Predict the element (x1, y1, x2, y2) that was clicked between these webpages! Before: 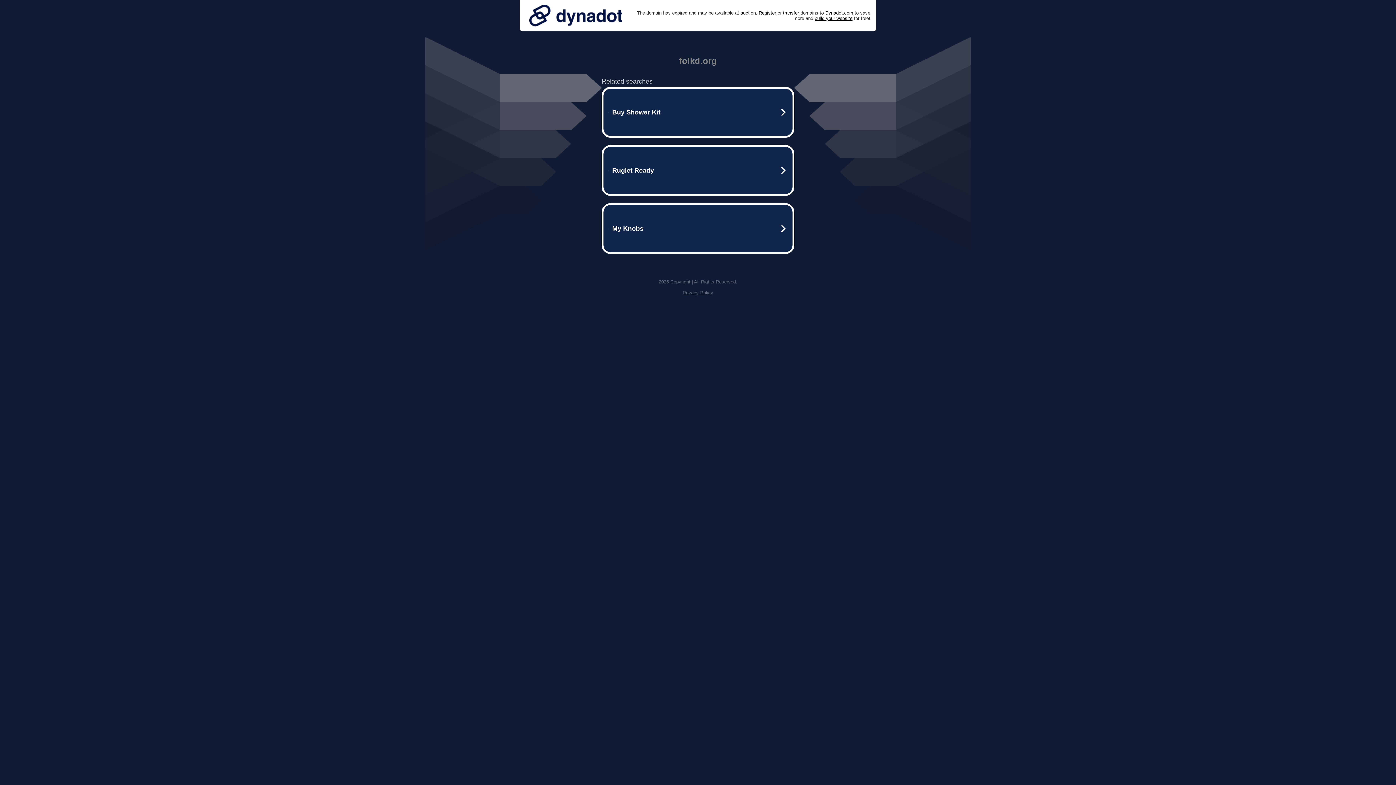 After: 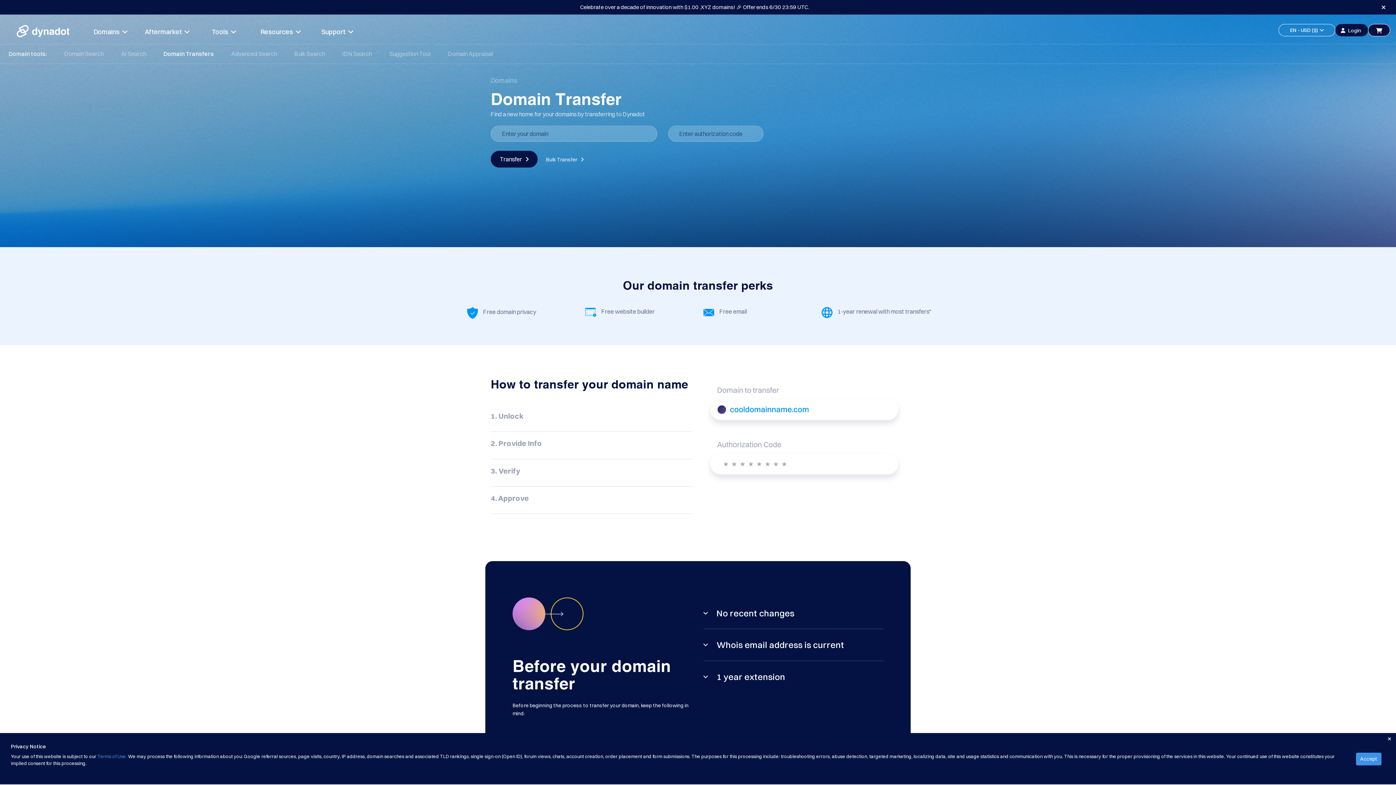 Action: label: transfer bbox: (783, 10, 799, 15)